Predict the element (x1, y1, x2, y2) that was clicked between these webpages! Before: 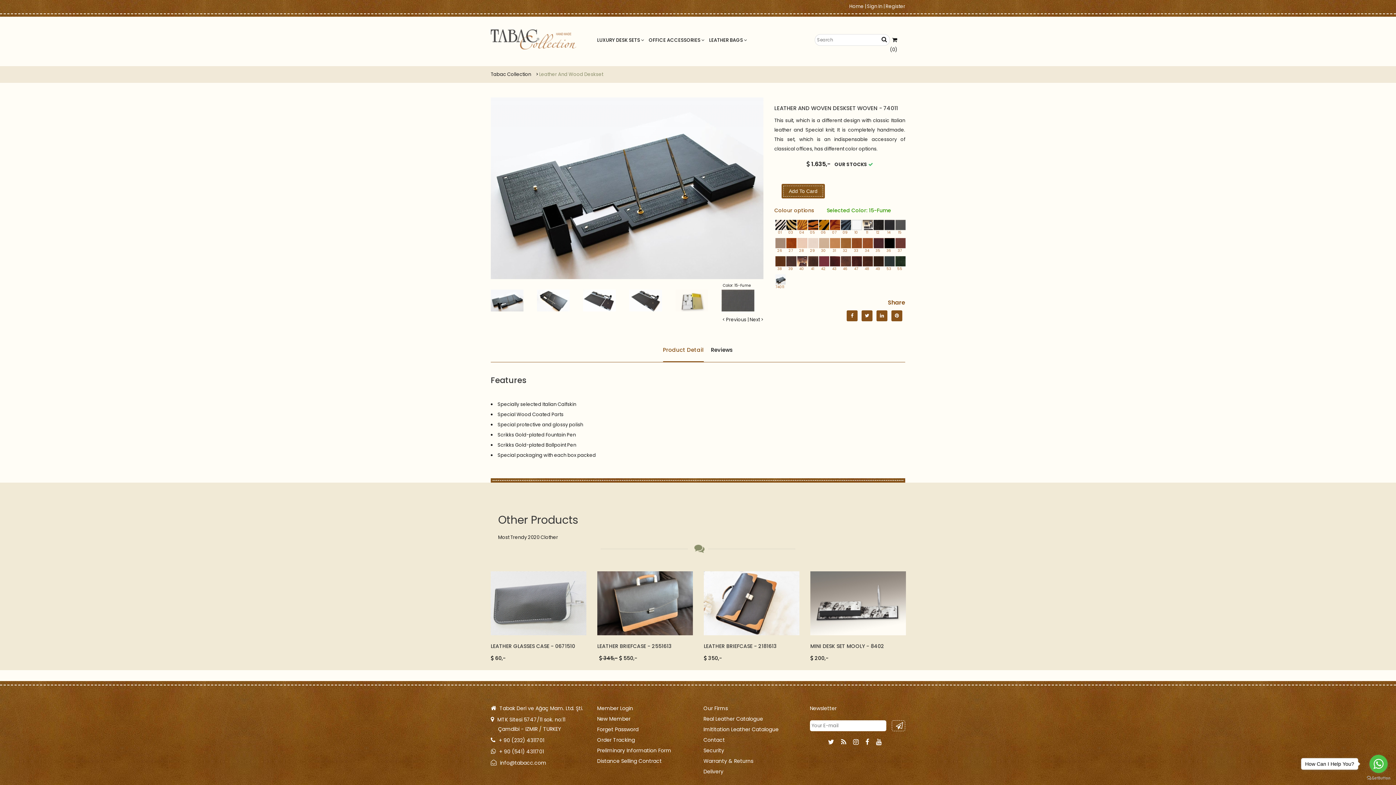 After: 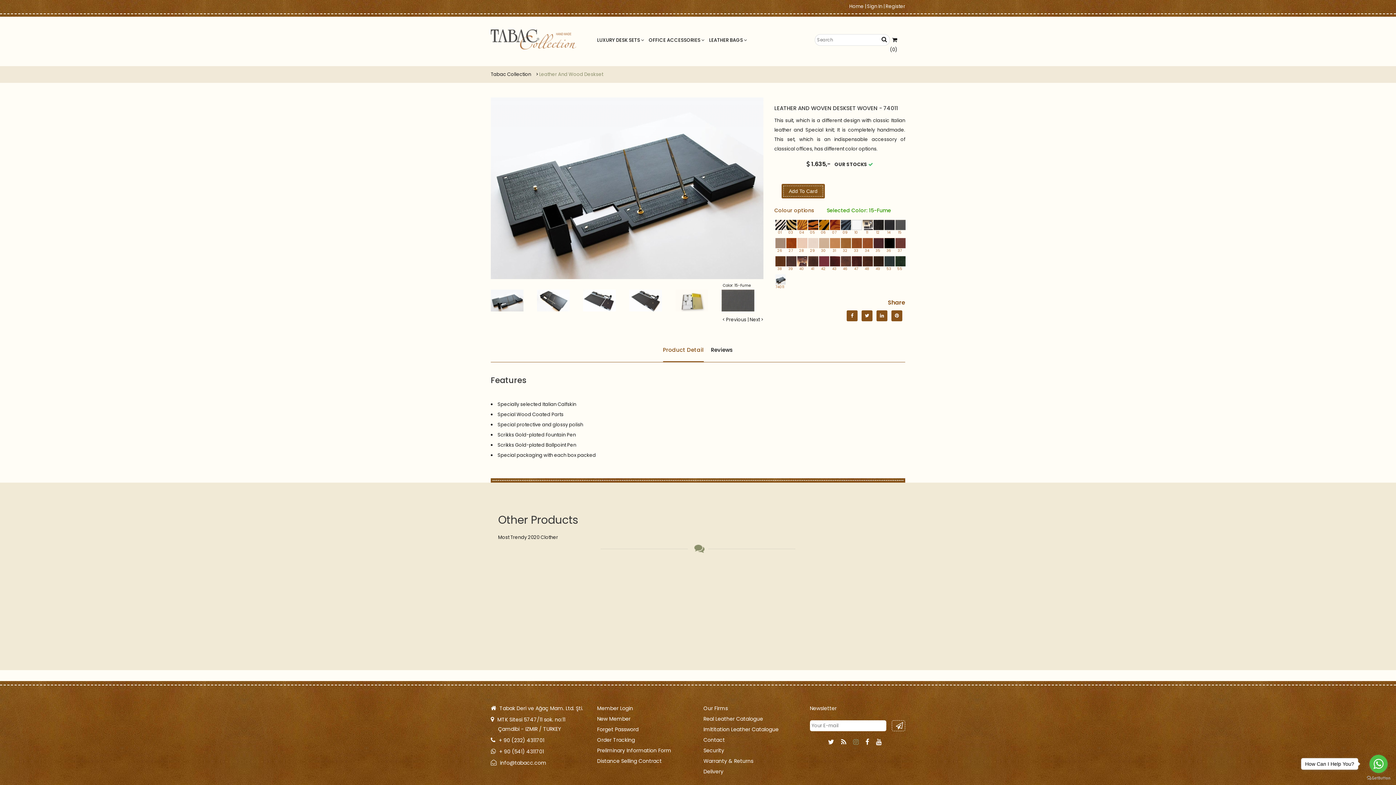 Action: bbox: (853, 737, 858, 748)